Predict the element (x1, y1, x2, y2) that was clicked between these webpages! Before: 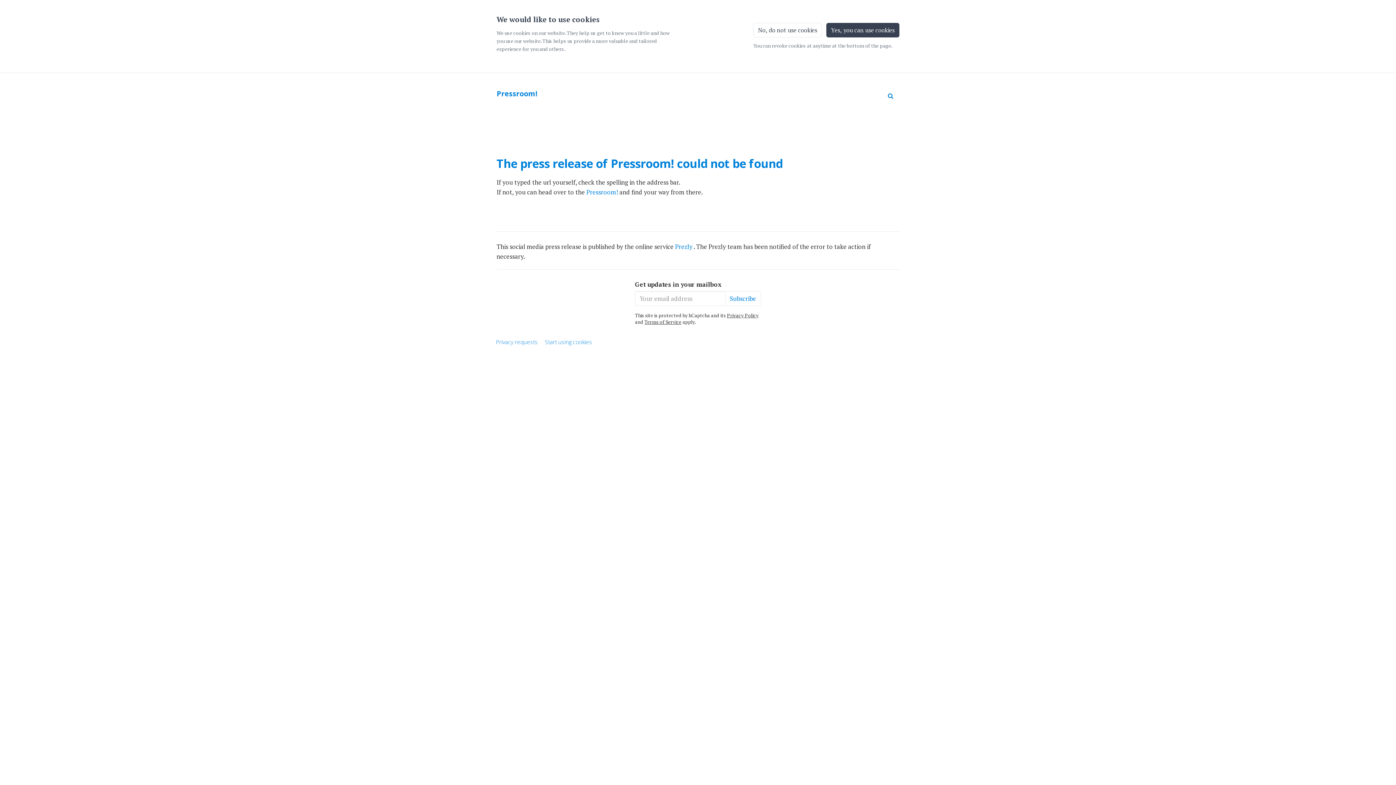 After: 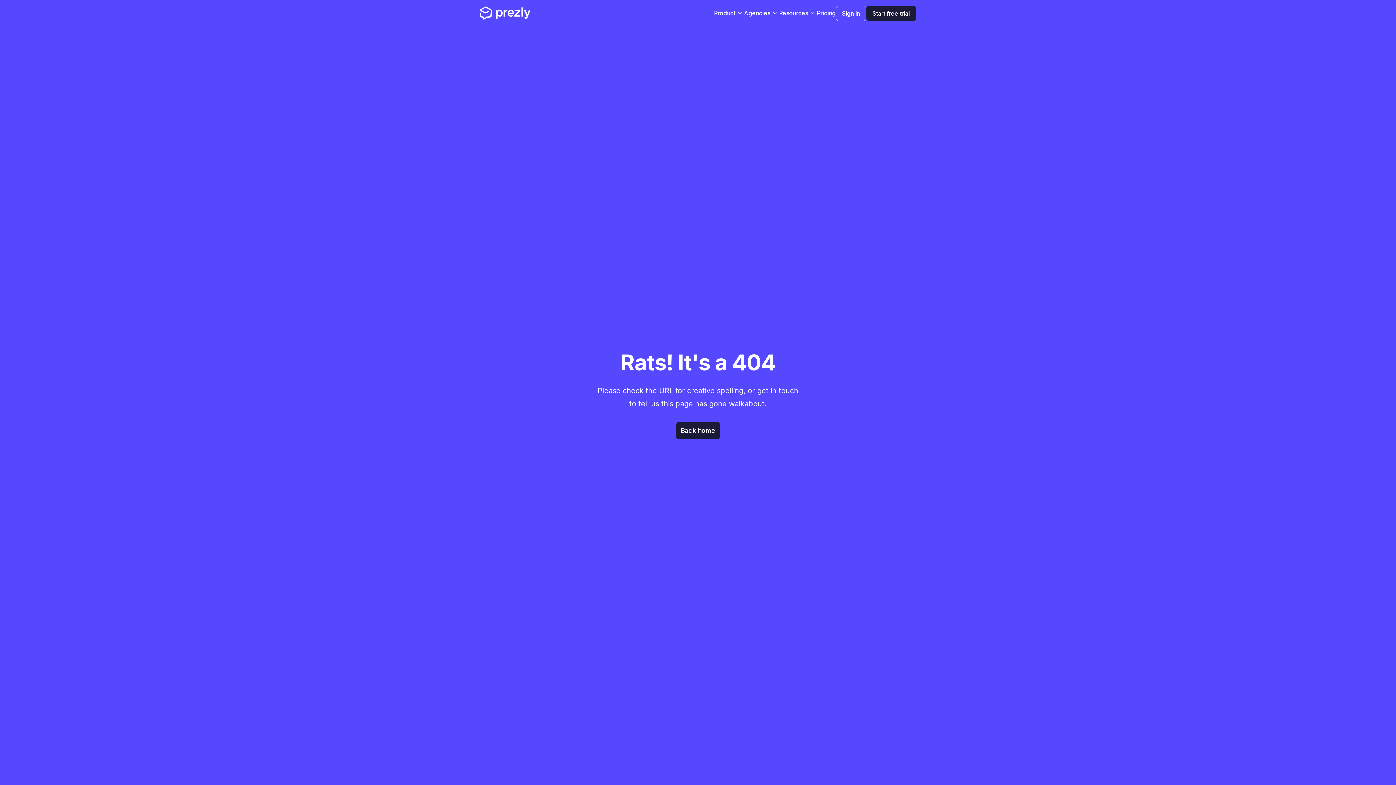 Action: bbox: (496, 338, 537, 345) label: Privacy requests